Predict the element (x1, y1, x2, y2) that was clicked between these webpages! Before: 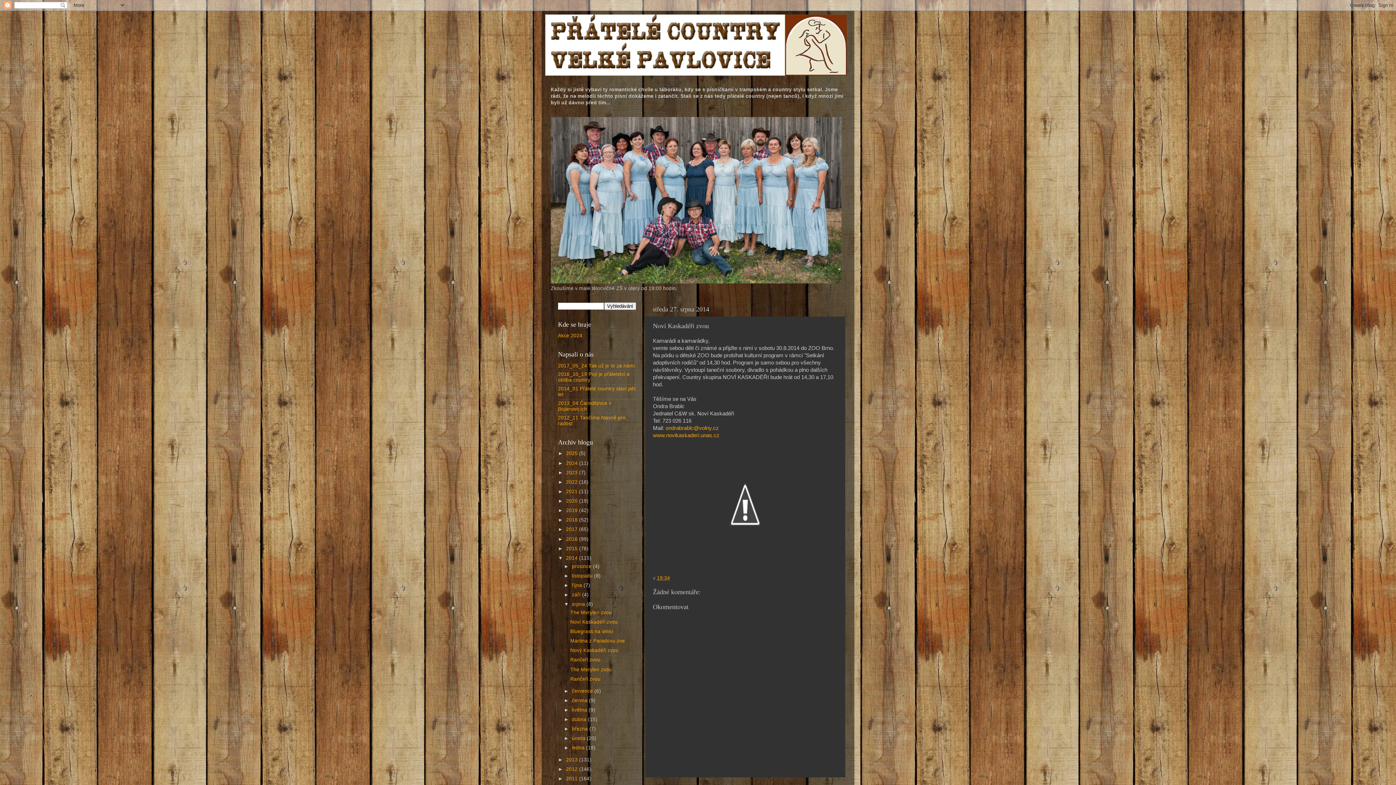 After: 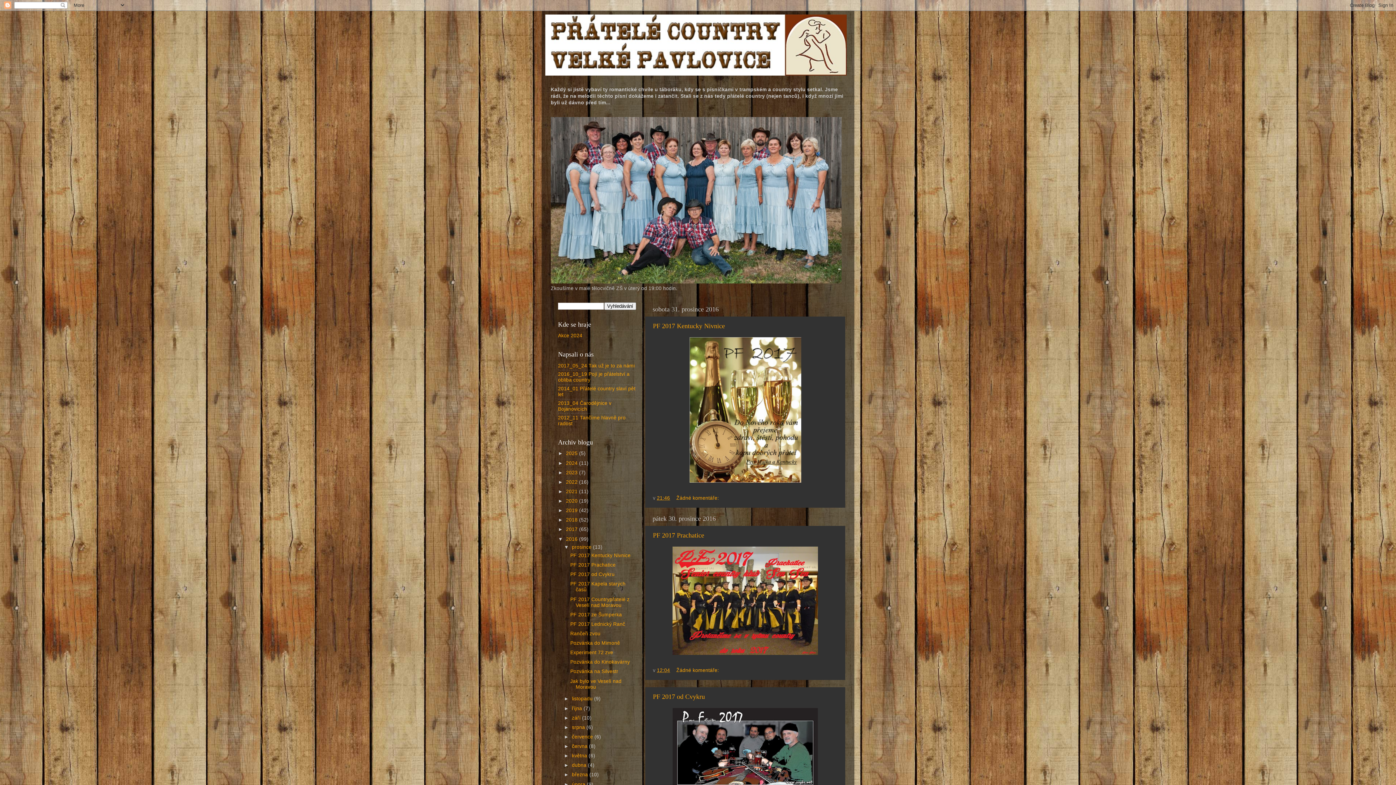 Action: label: 2016  bbox: (566, 536, 579, 542)